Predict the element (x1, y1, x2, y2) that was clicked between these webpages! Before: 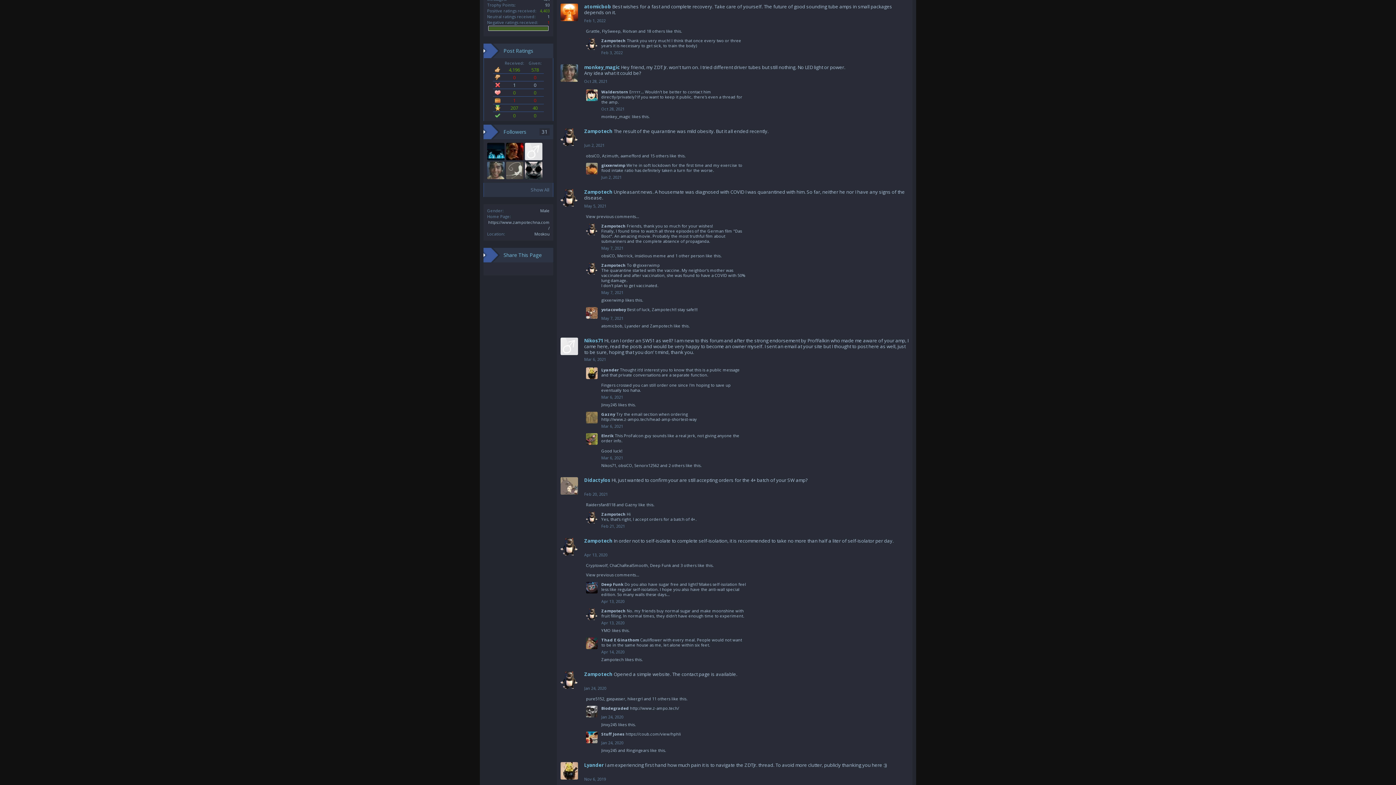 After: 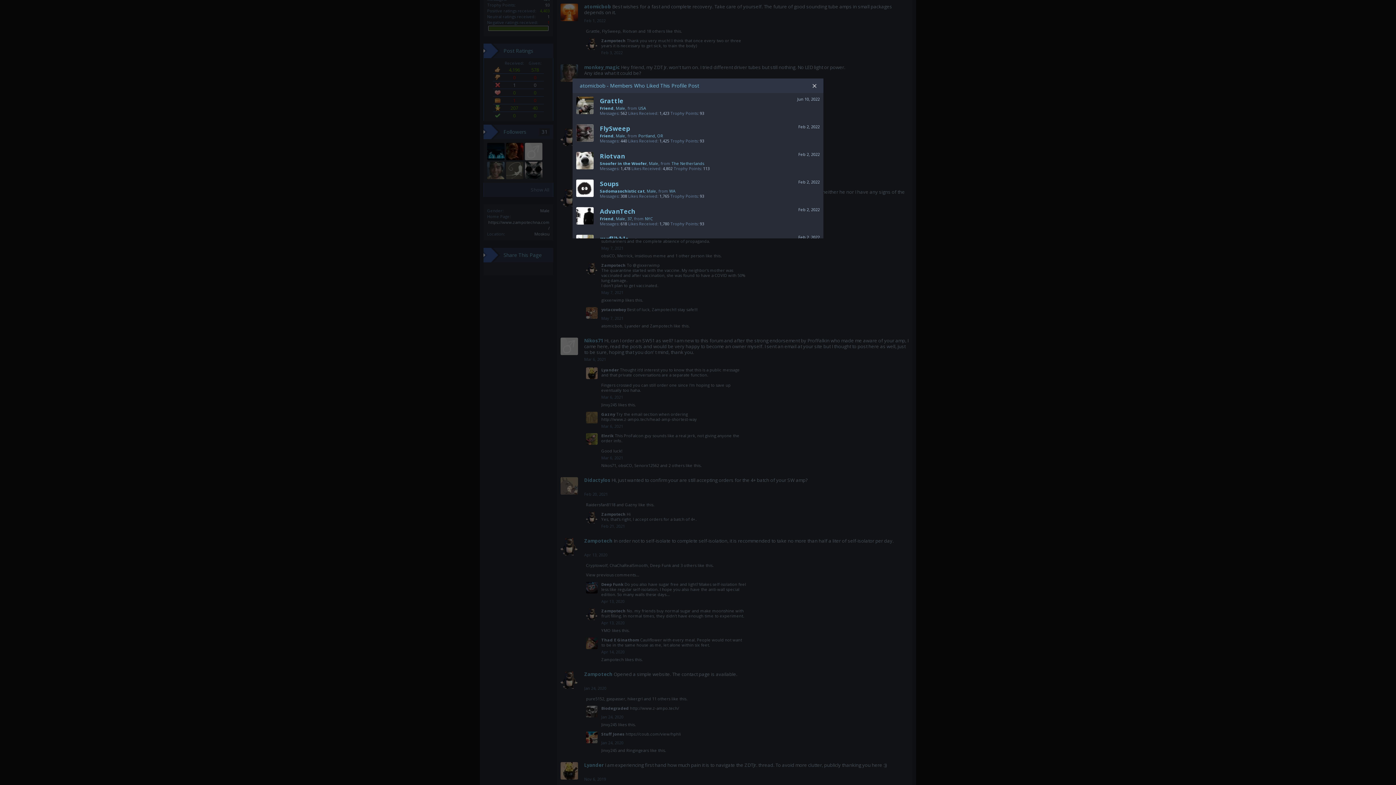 Action: label: 18 others bbox: (646, 28, 665, 33)